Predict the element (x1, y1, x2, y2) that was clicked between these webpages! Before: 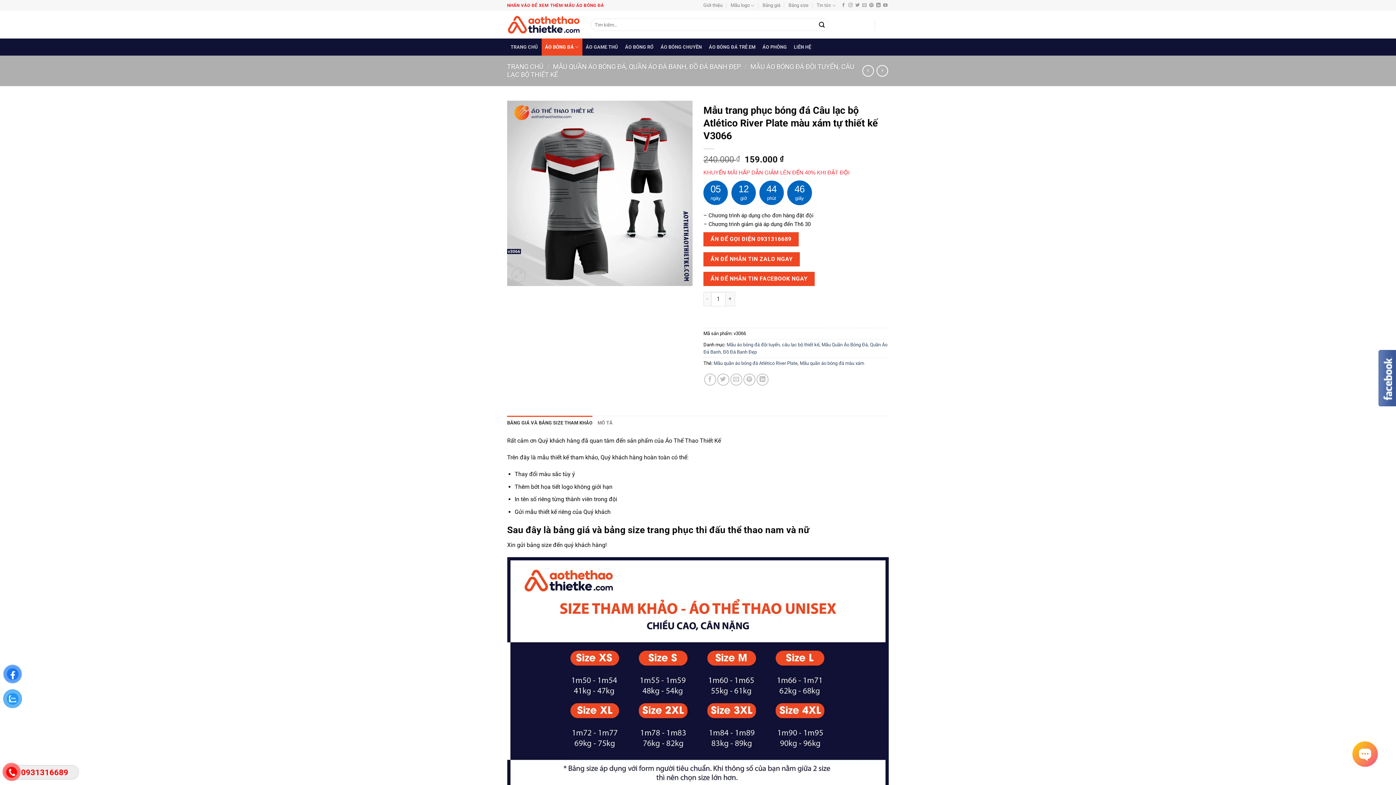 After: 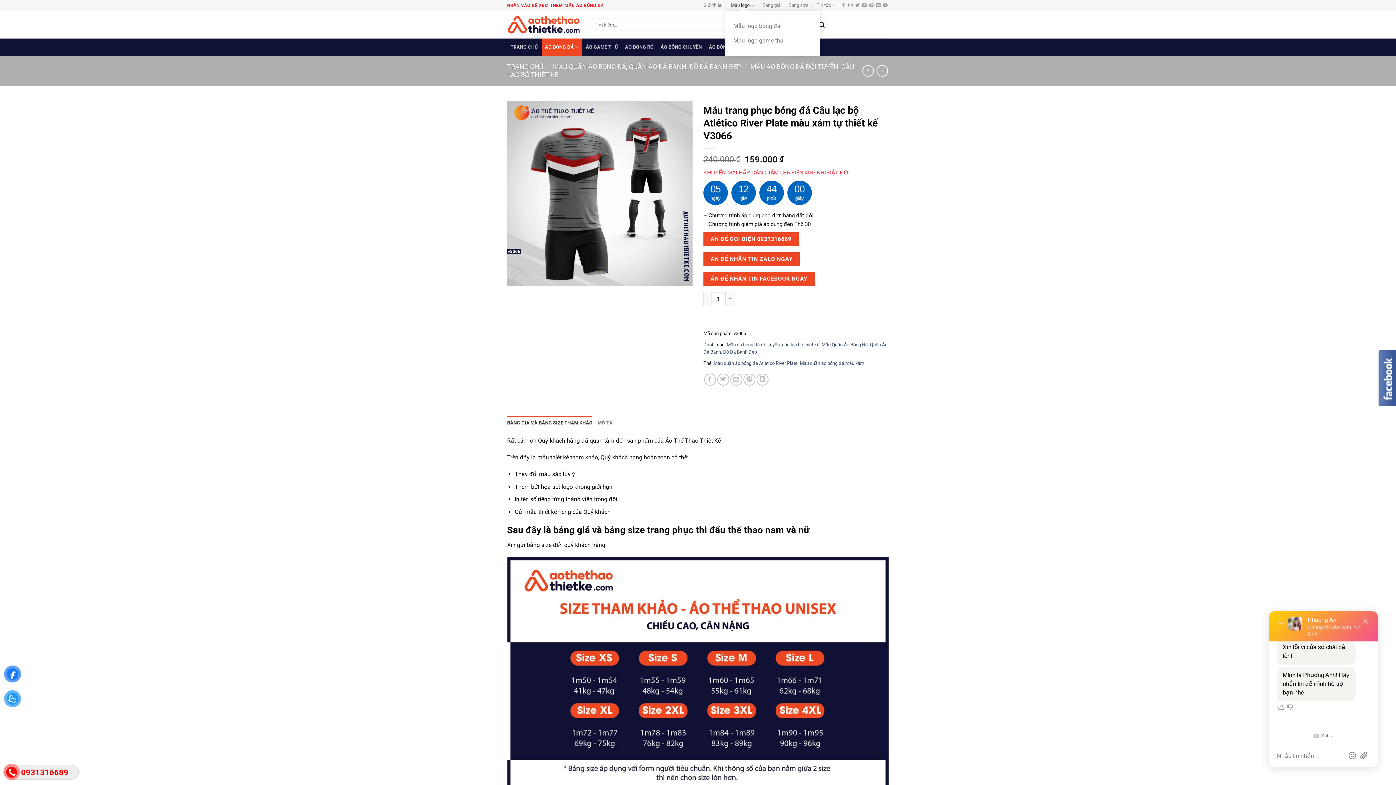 Action: bbox: (730, 0, 754, 10) label: Mẫu logo